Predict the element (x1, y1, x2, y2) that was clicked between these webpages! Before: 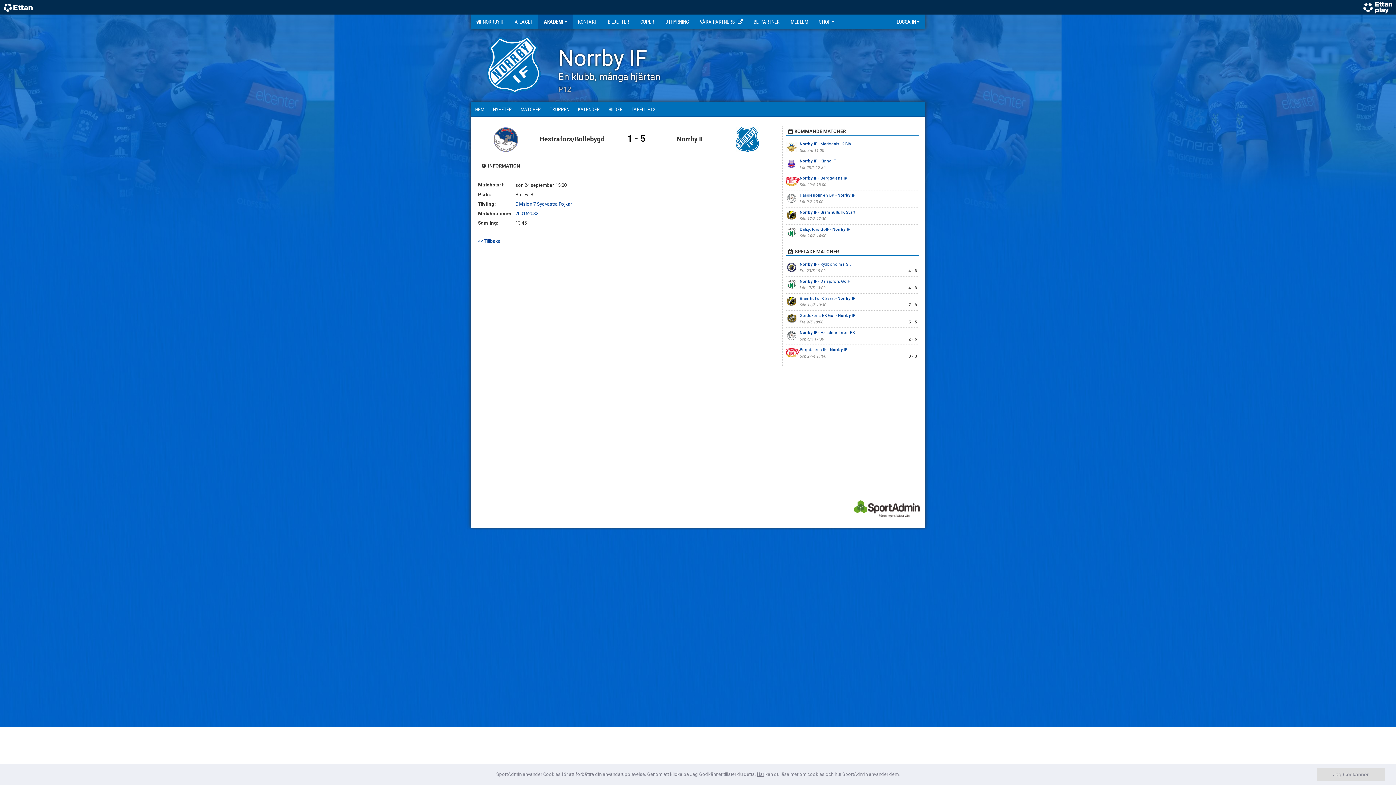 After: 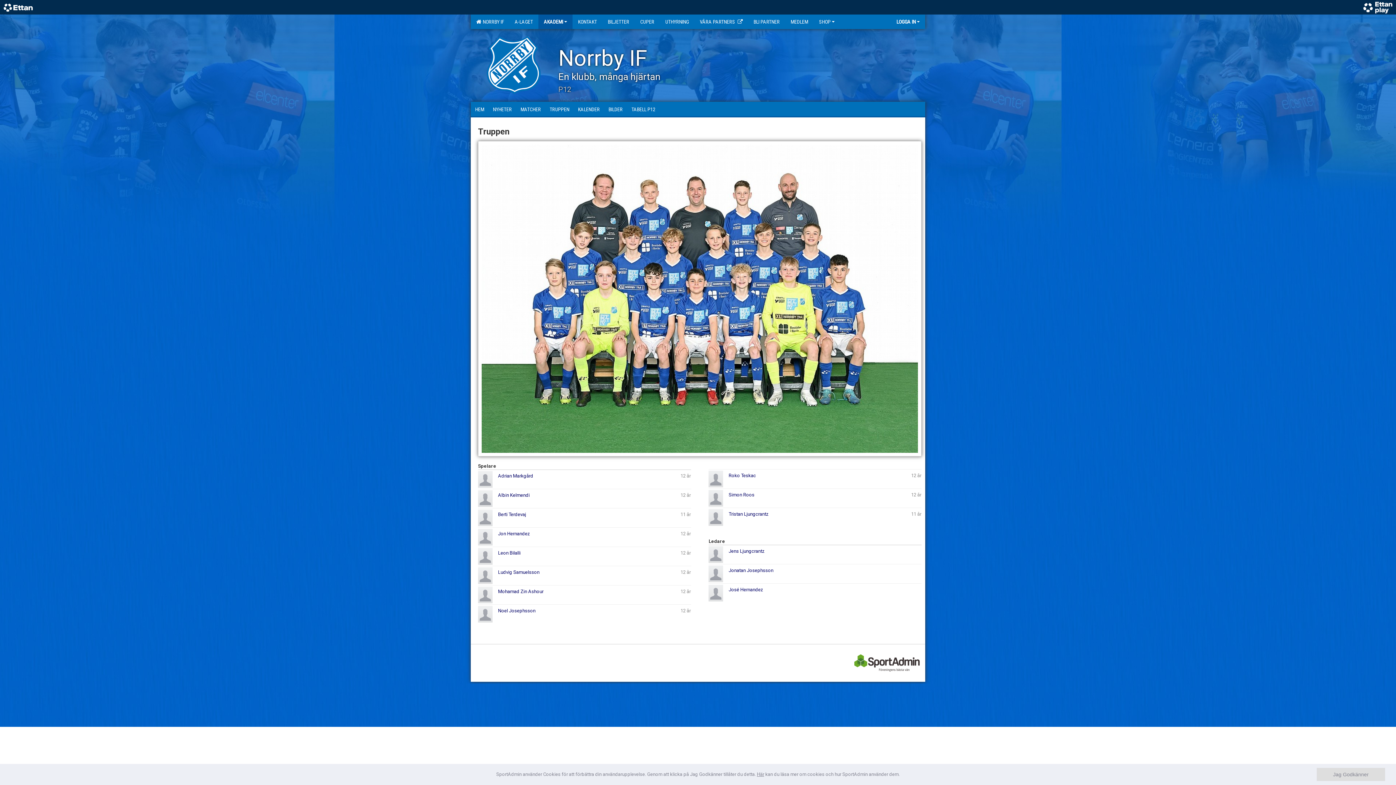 Action: label: TRUPPEN bbox: (545, 101, 573, 116)